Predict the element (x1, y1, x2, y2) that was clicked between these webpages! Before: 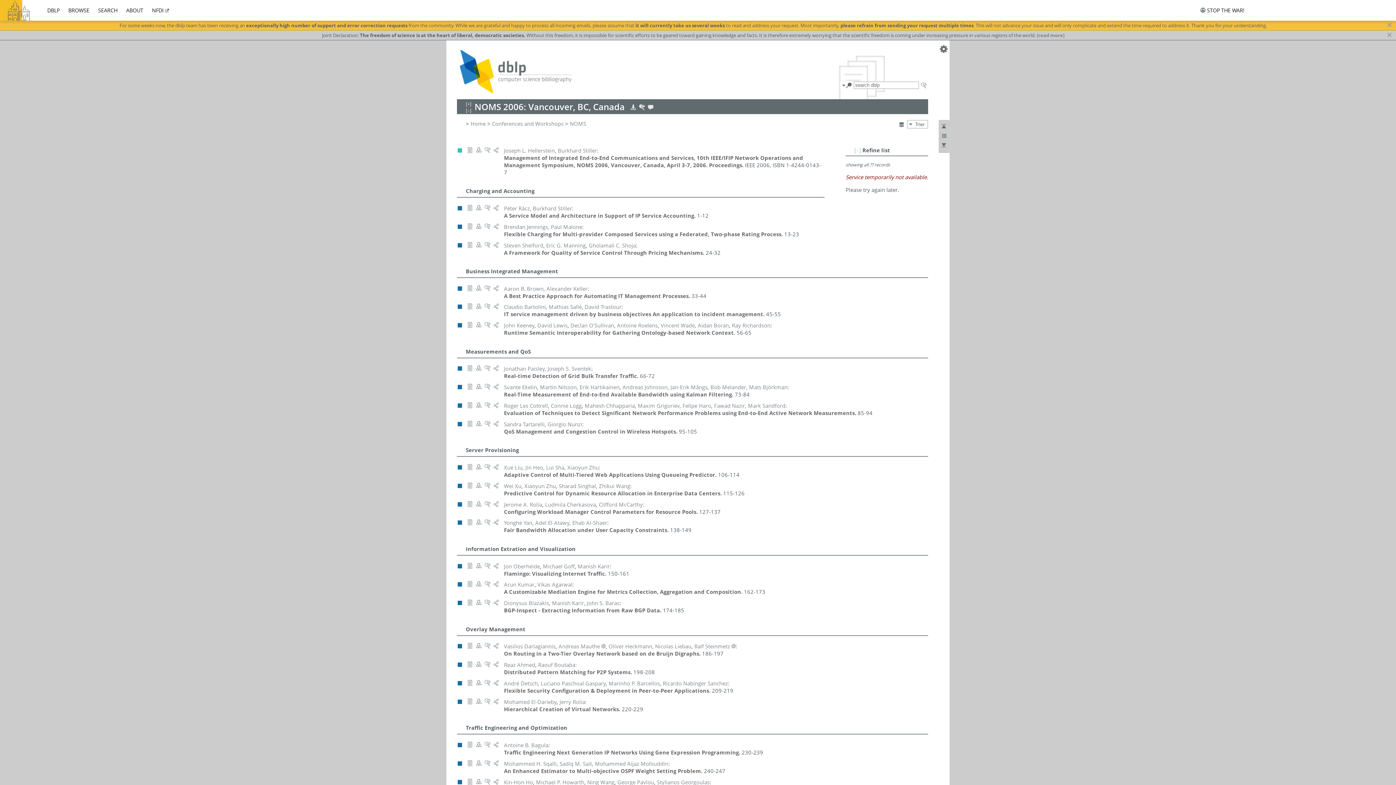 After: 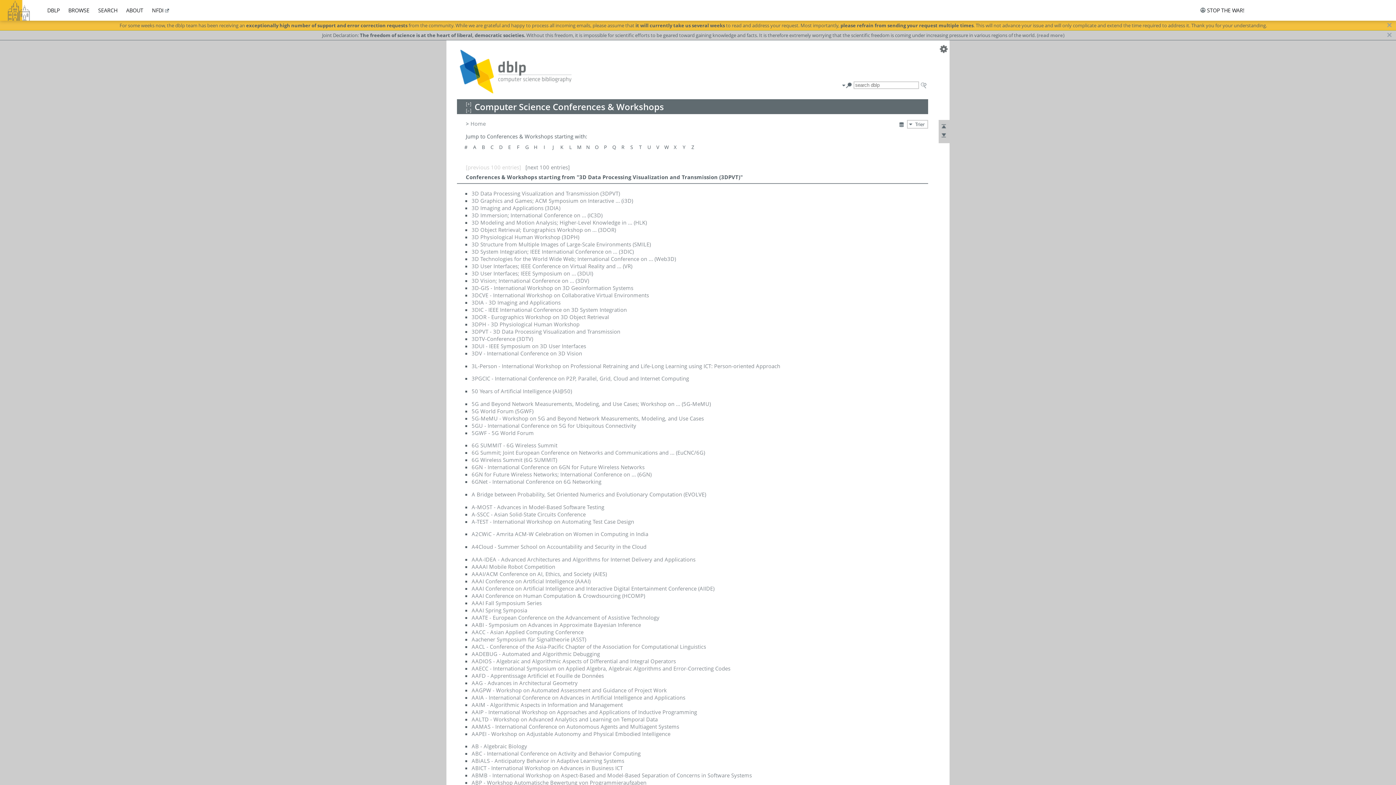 Action: bbox: (492, 119, 563, 127) label: Conferences and Workshops